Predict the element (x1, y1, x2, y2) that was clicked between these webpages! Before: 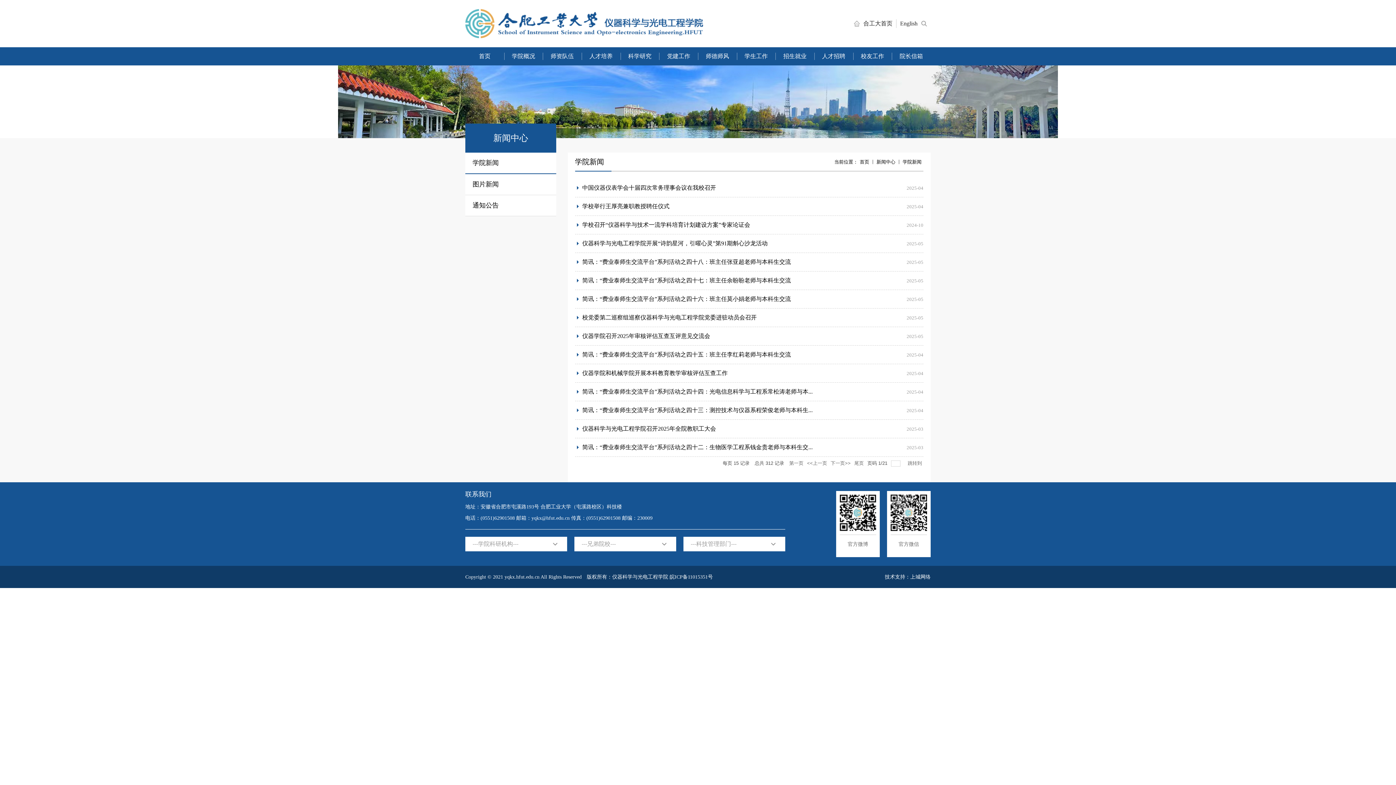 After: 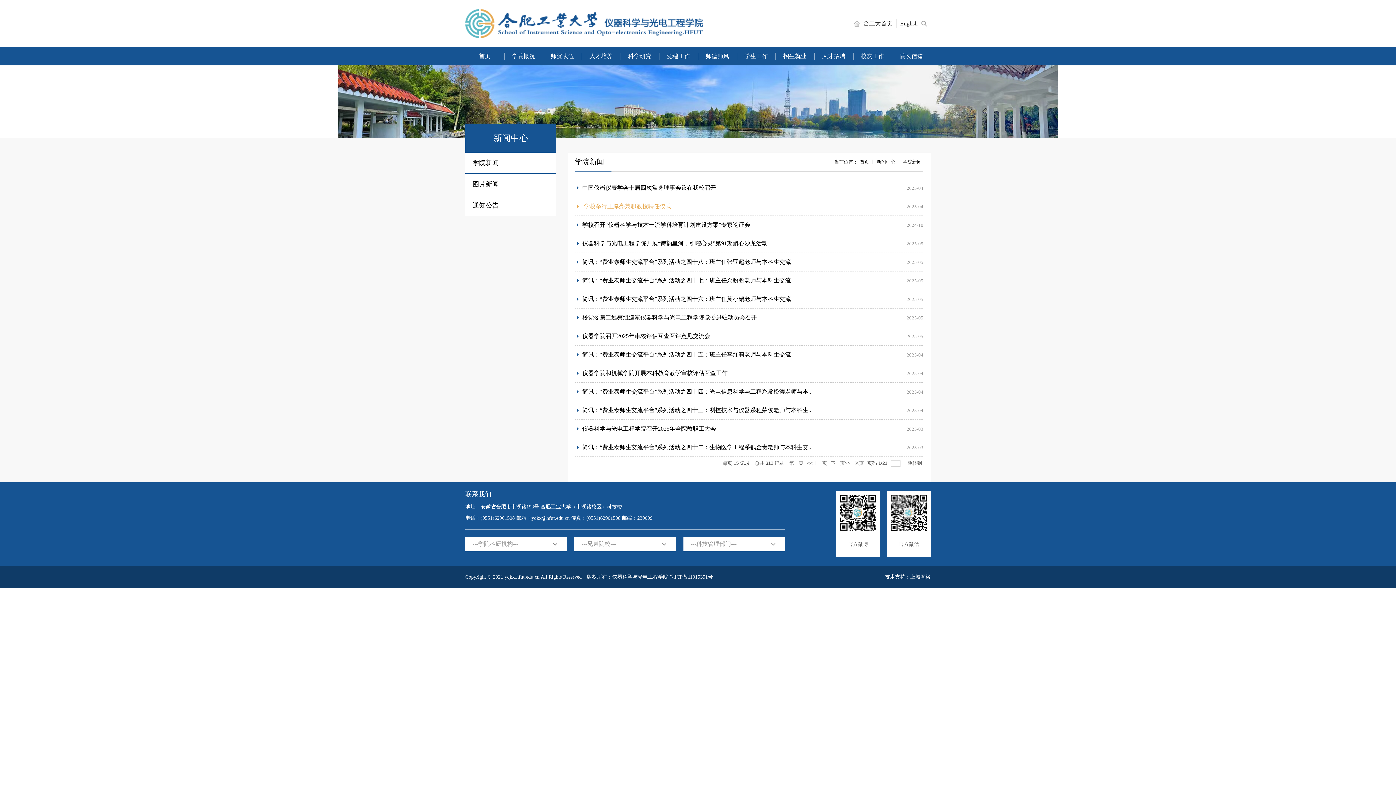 Action: label: 学校举行王厚亮兼职教授聘任仪式 bbox: (582, 202, 838, 210)